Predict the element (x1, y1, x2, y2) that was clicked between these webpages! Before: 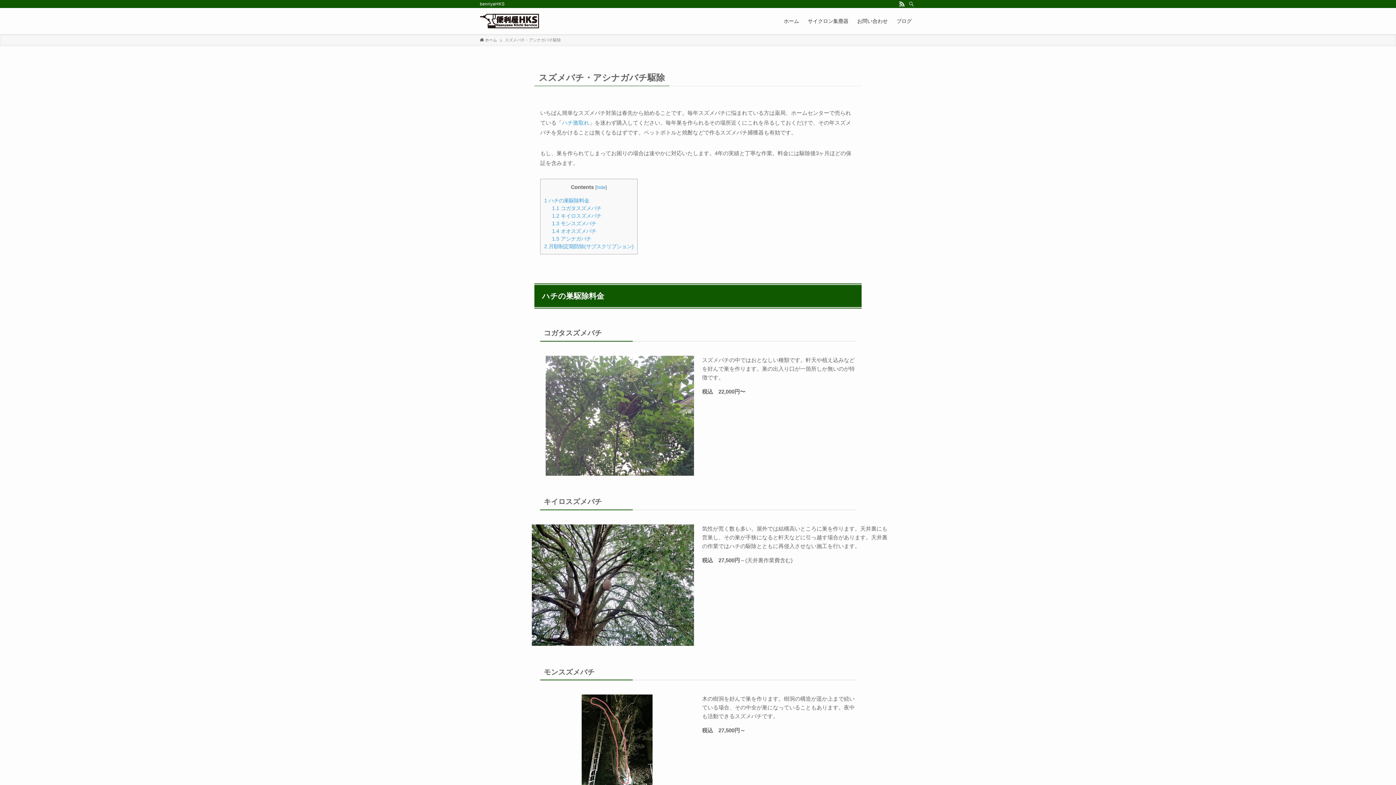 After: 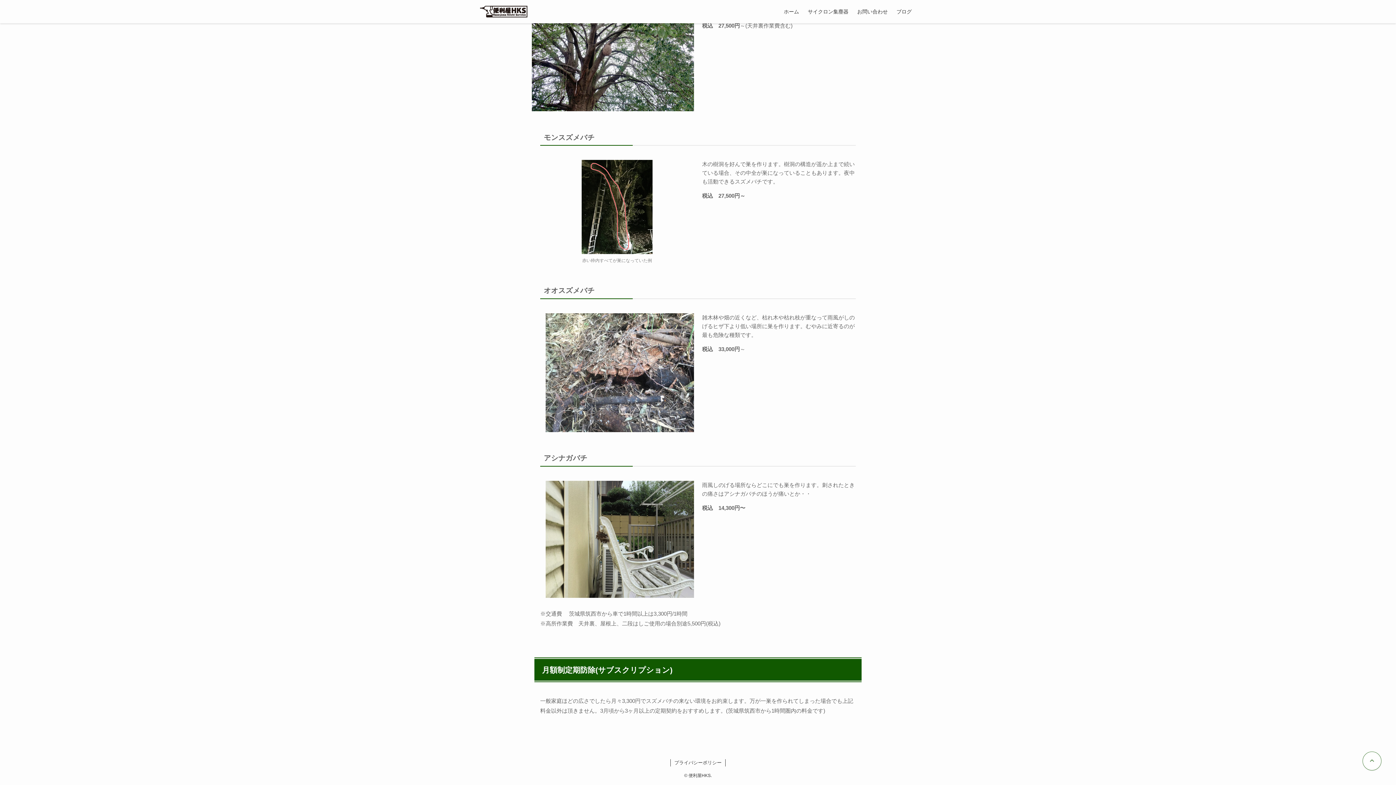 Action: label: 1.3 モンスズメバチ bbox: (552, 220, 596, 226)